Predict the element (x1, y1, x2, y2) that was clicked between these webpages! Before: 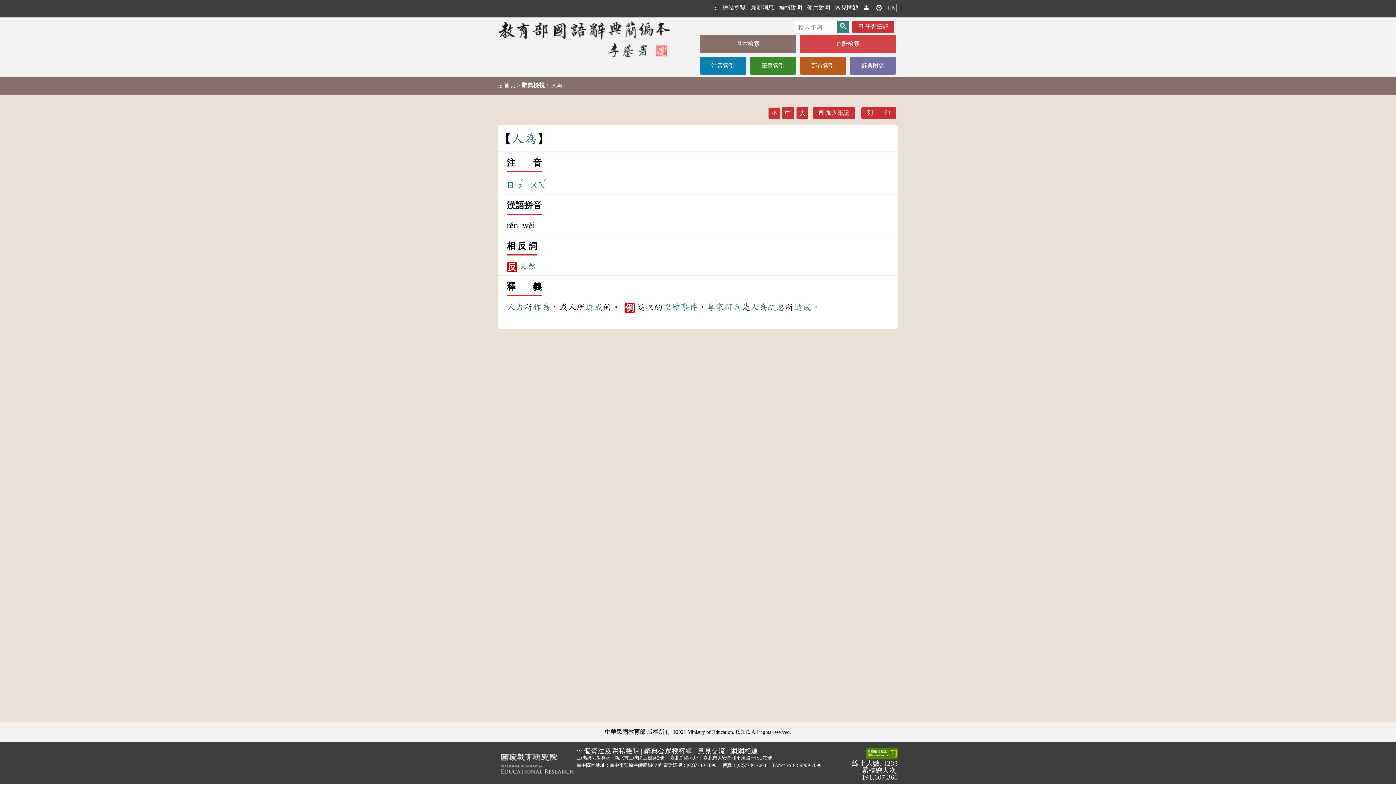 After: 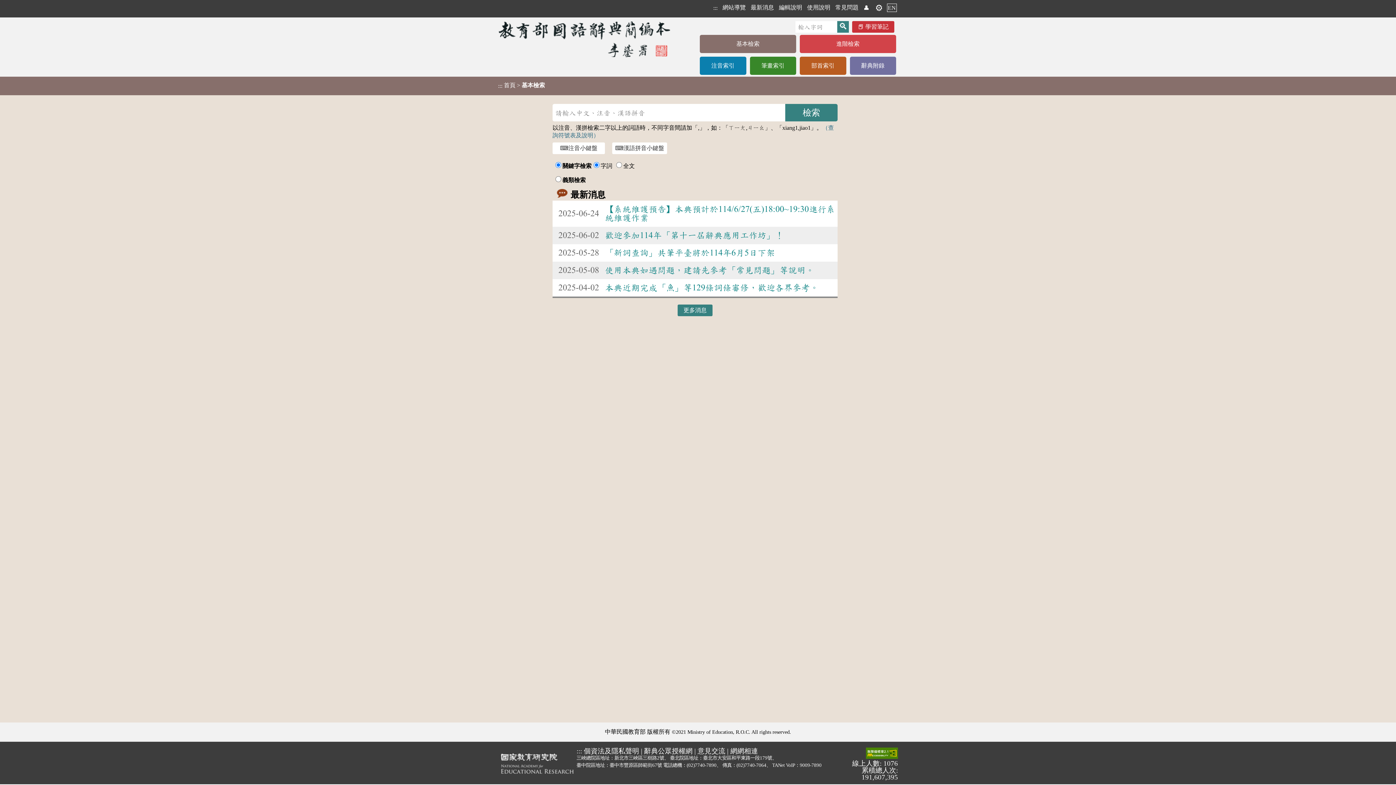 Action: bbox: (498, 17, 672, 60)